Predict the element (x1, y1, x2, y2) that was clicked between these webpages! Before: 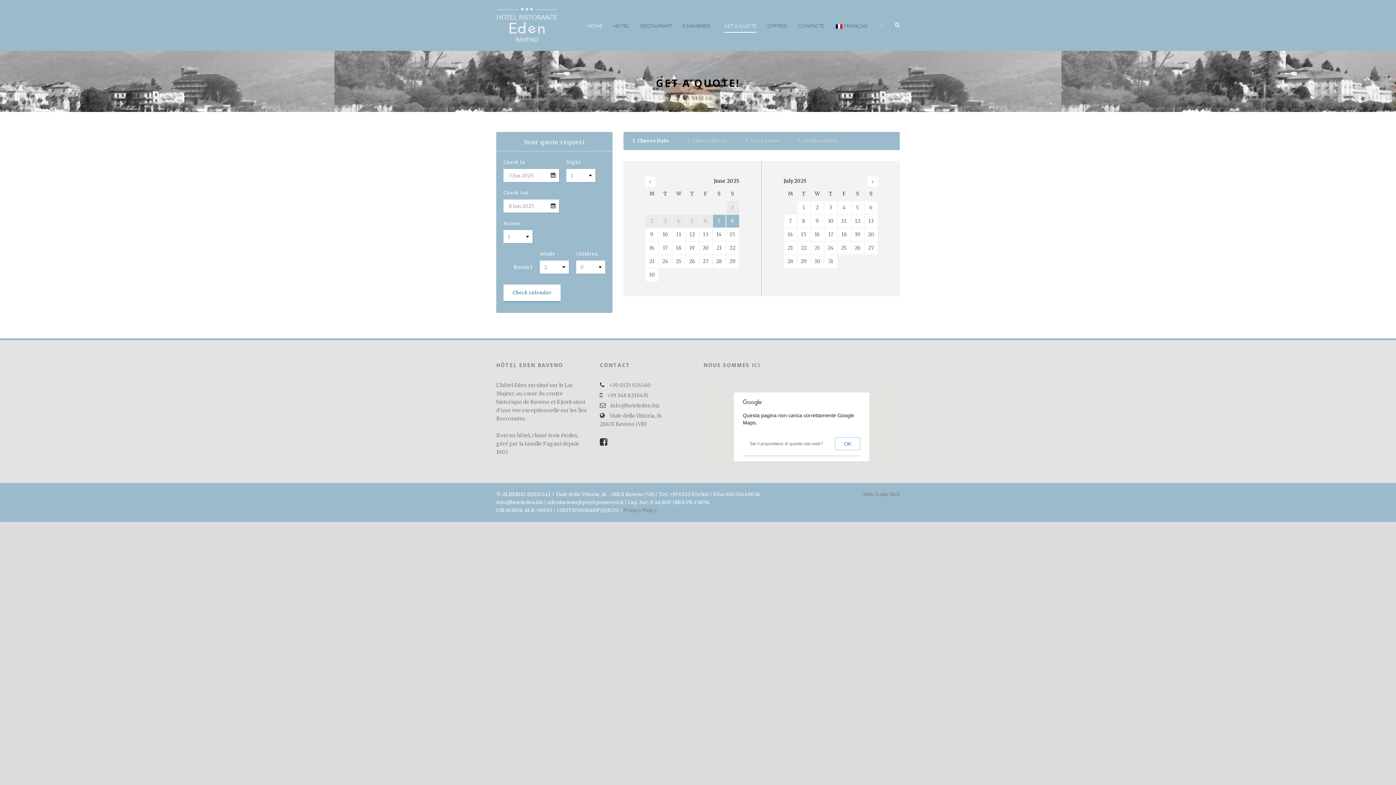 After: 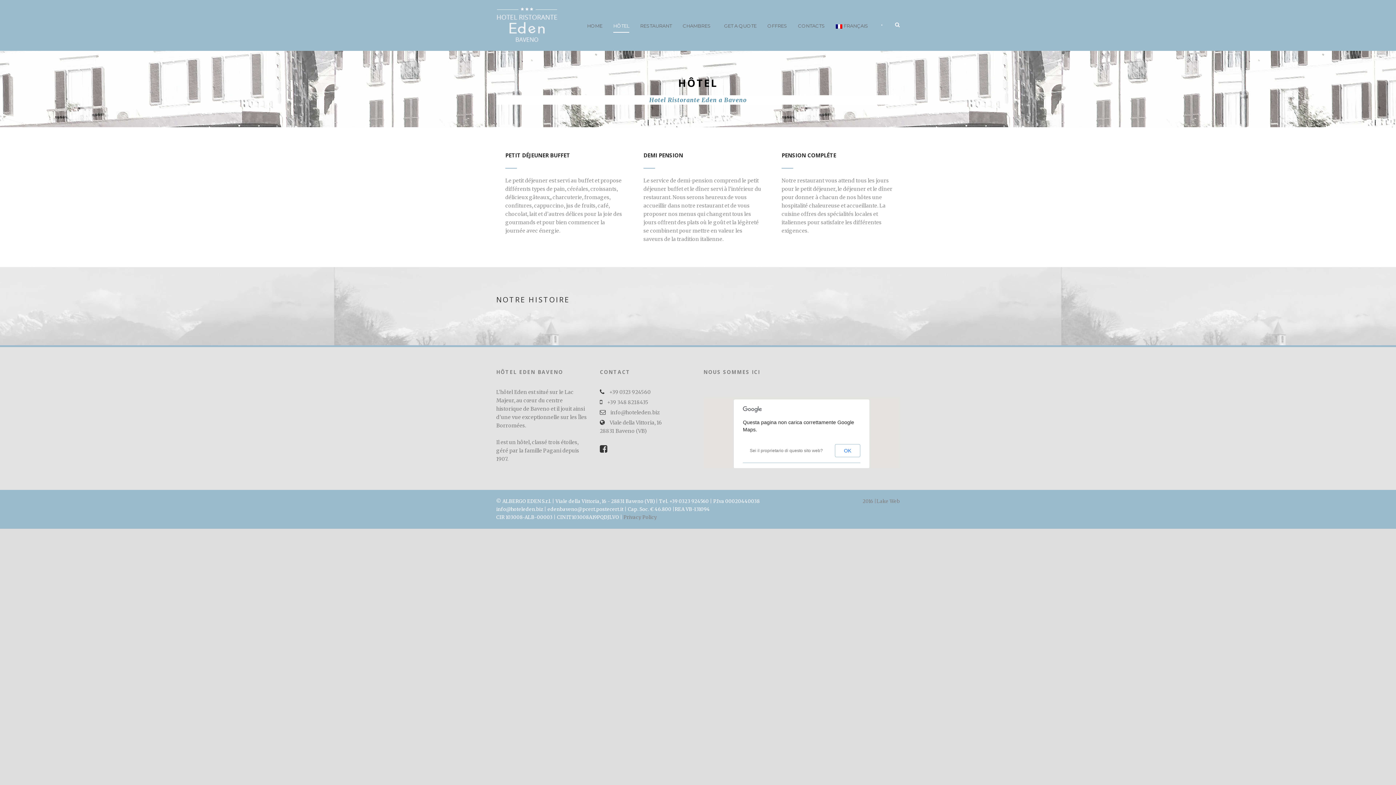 Action: label: HÔTEL bbox: (608, 21, 634, 46)